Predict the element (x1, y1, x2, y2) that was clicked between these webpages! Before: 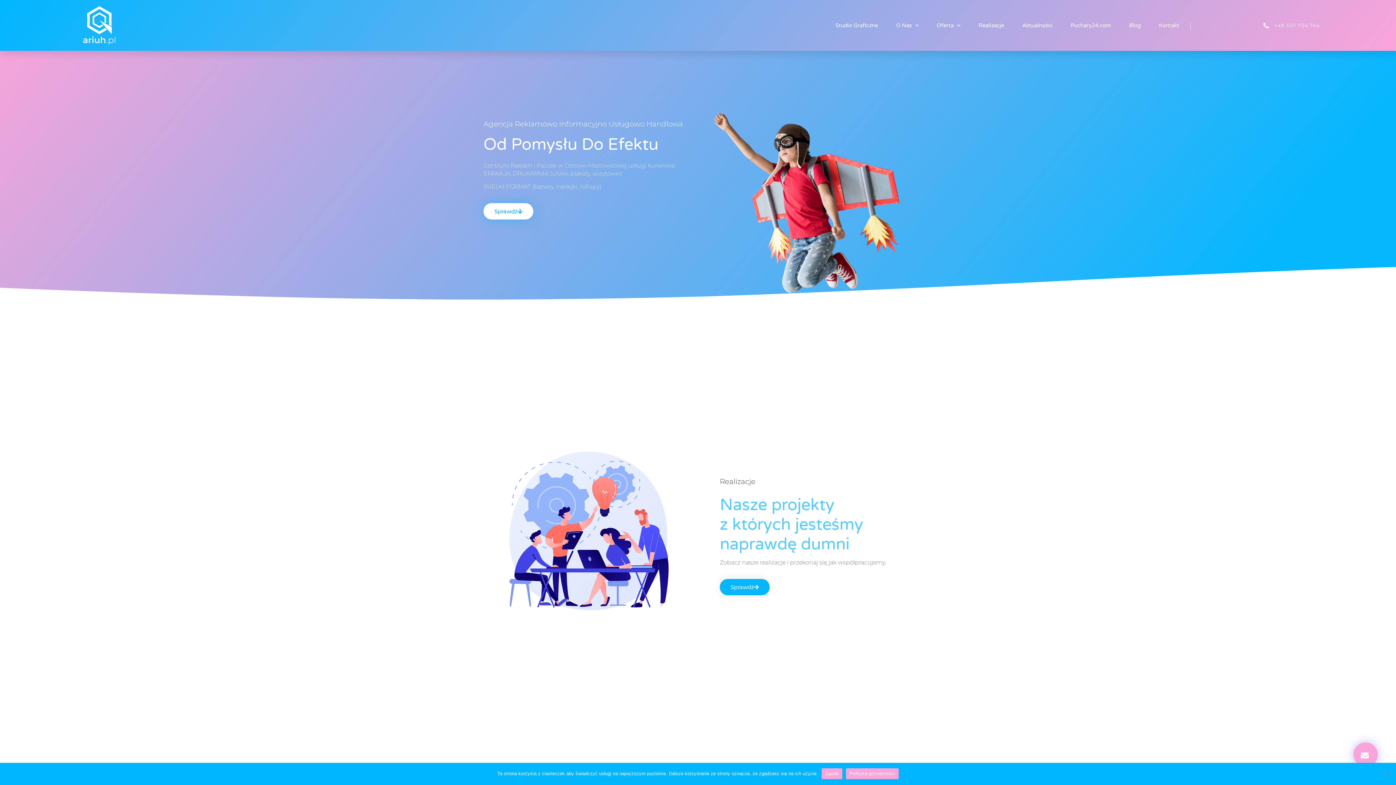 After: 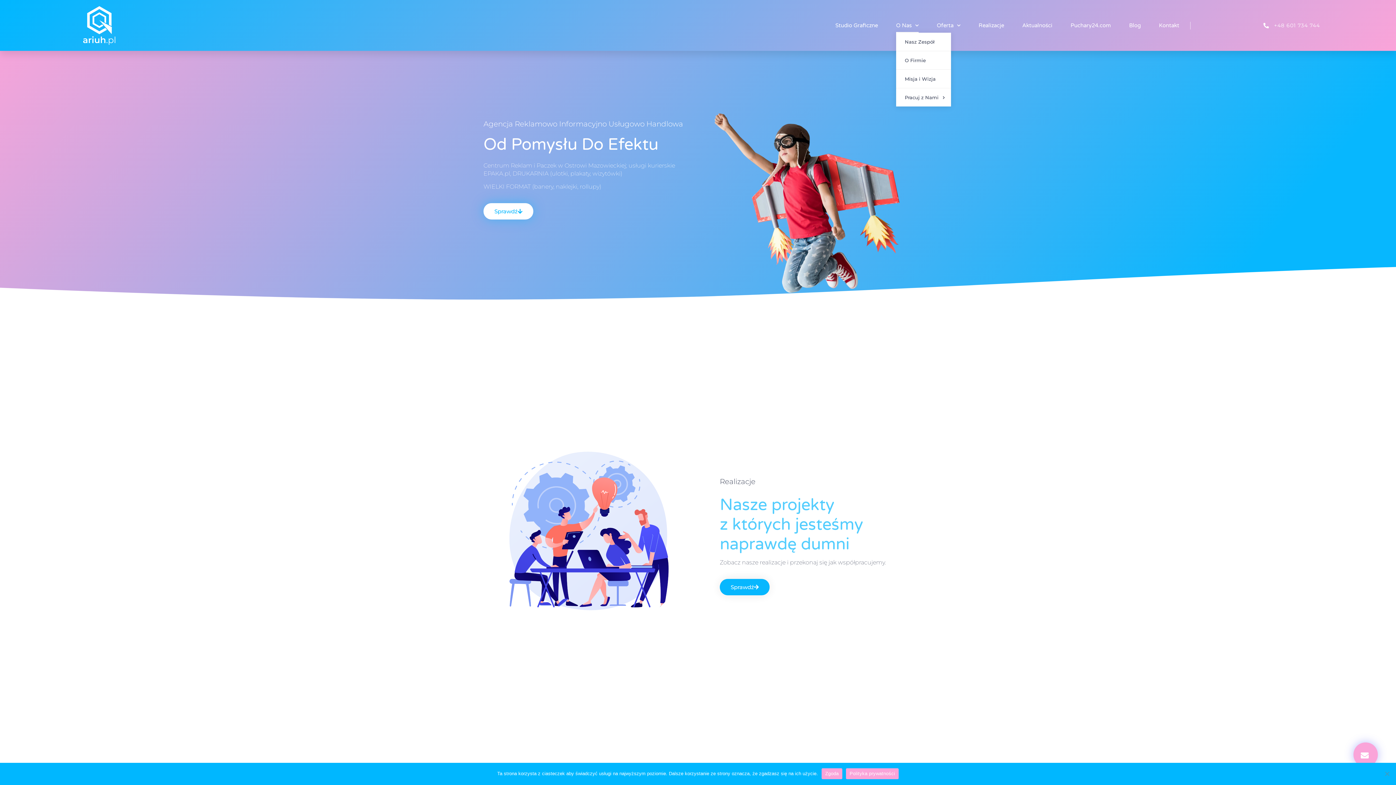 Action: label: O Nas bbox: (896, 18, 918, 32)